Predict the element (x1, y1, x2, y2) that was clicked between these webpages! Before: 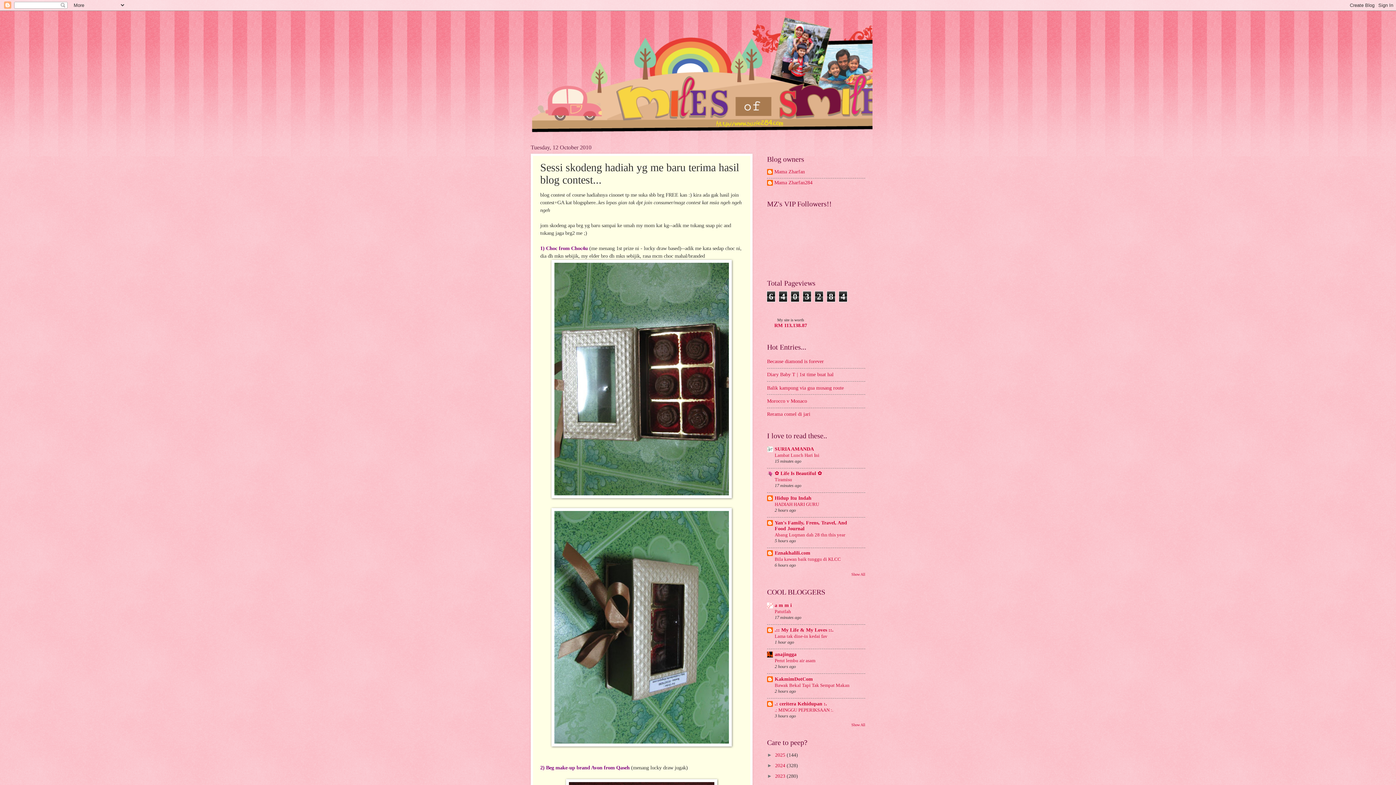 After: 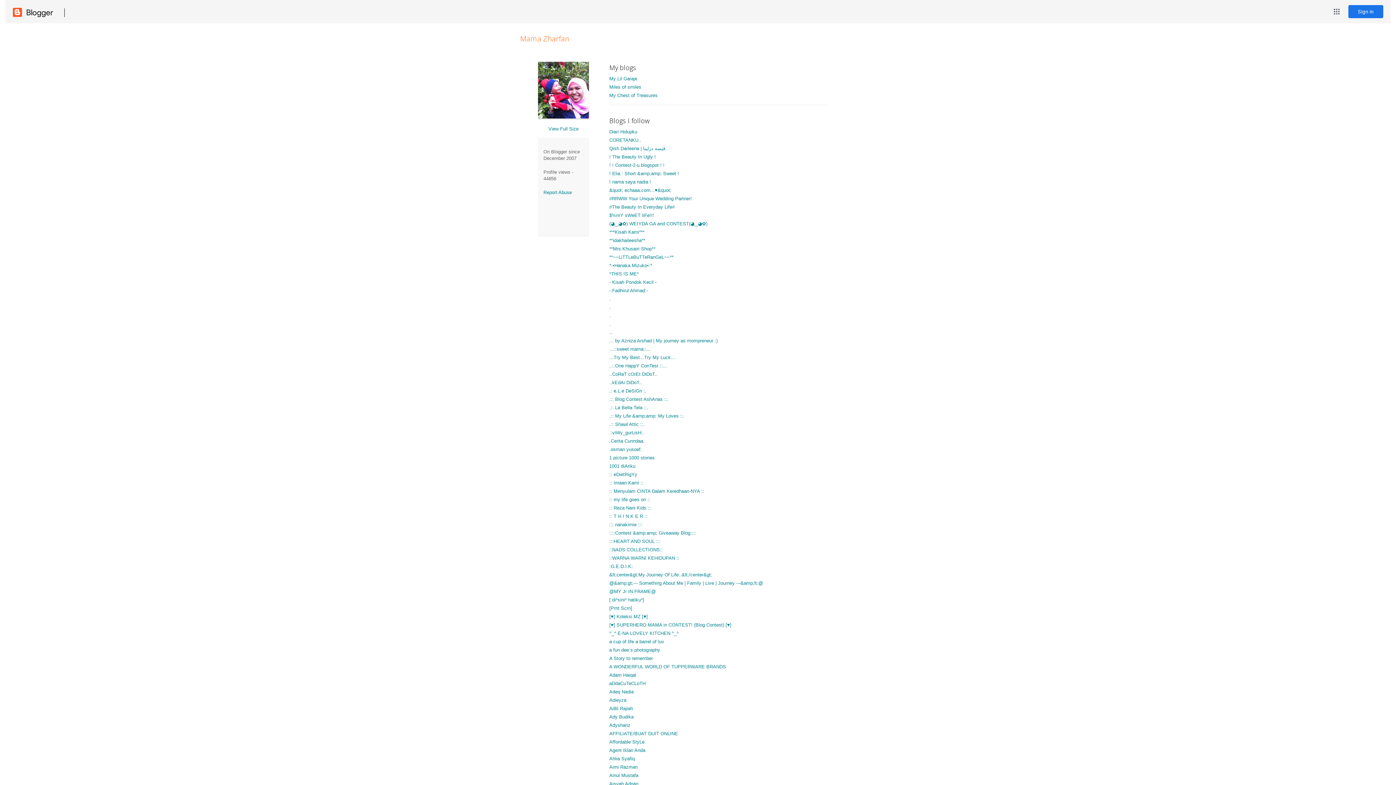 Action: label: Mama Zharfan bbox: (767, 169, 805, 176)